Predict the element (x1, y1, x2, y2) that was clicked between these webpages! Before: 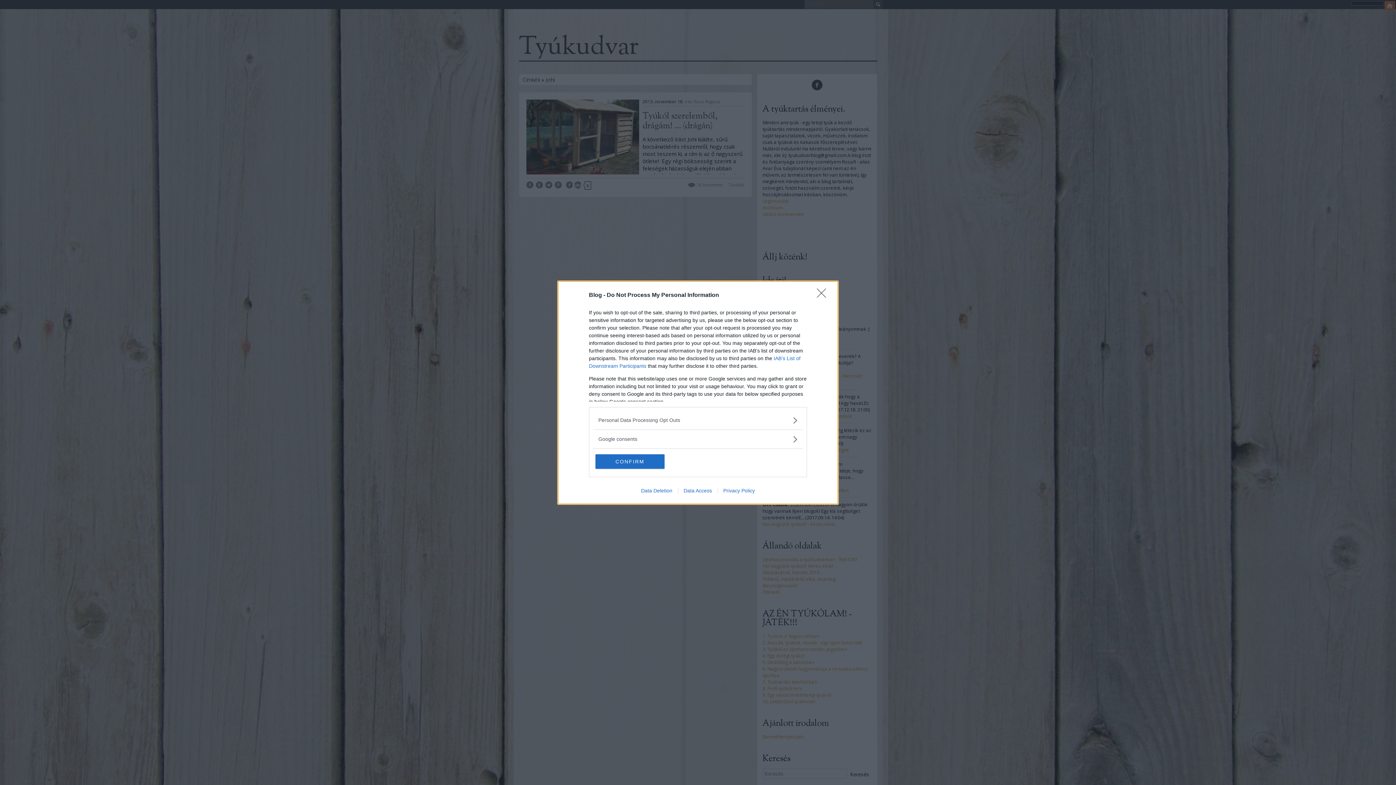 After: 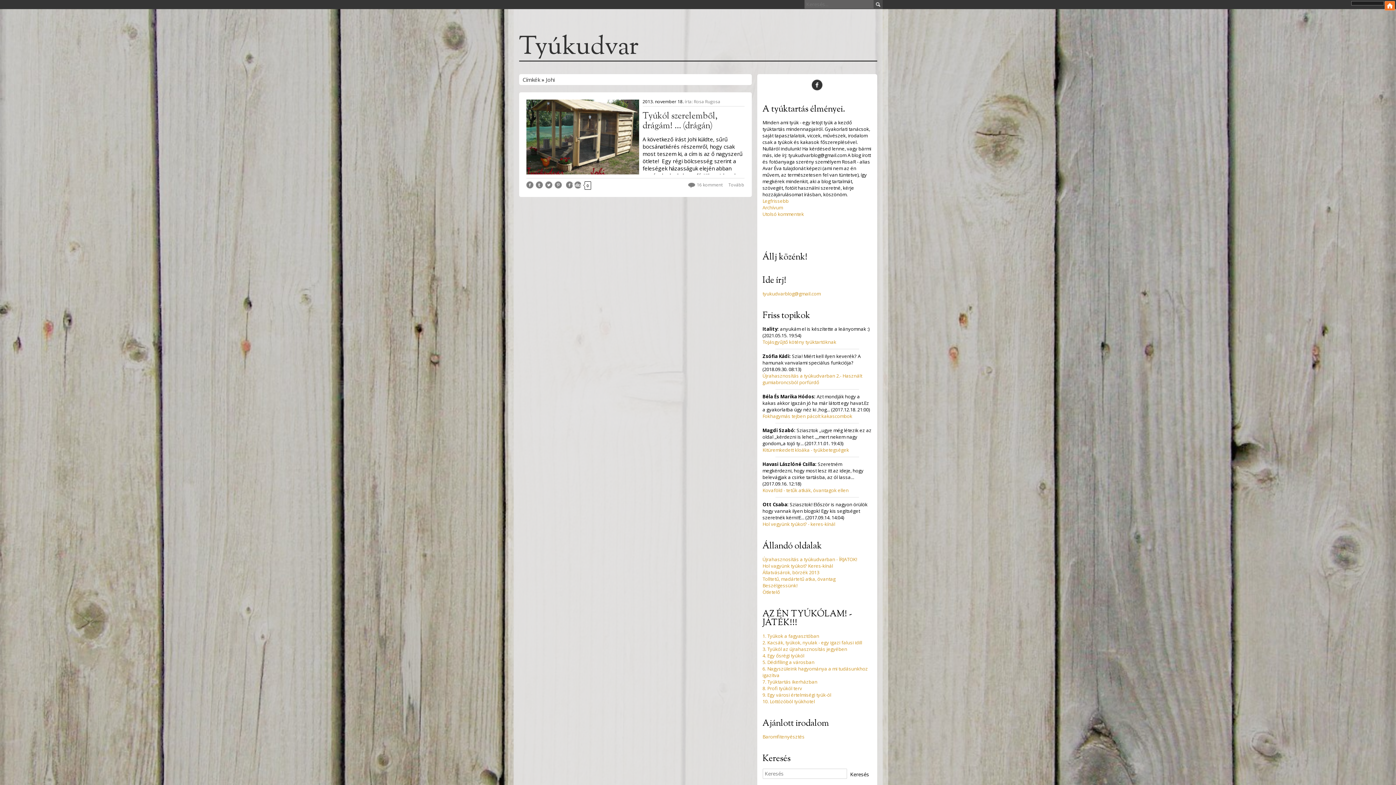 Action: bbox: (817, 288, 830, 302) label: Close